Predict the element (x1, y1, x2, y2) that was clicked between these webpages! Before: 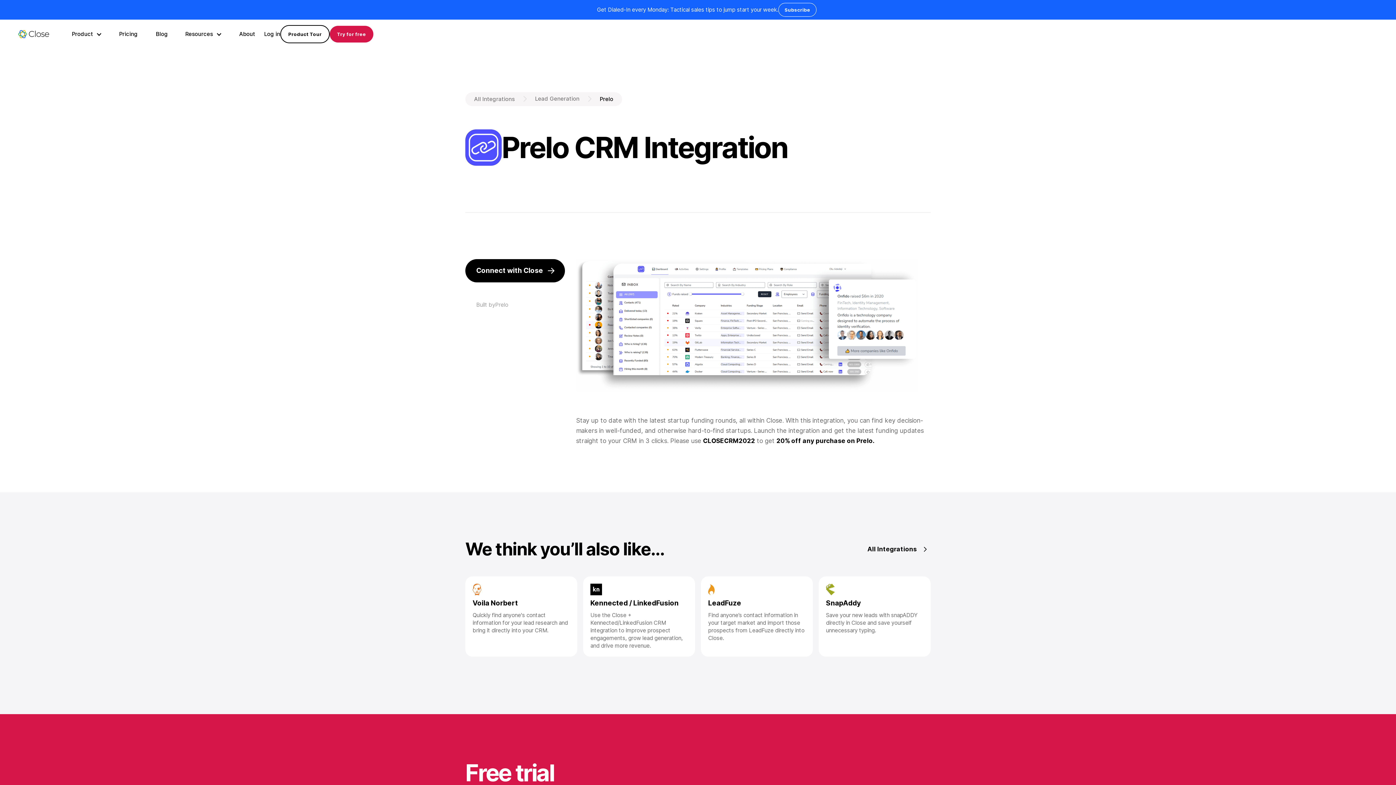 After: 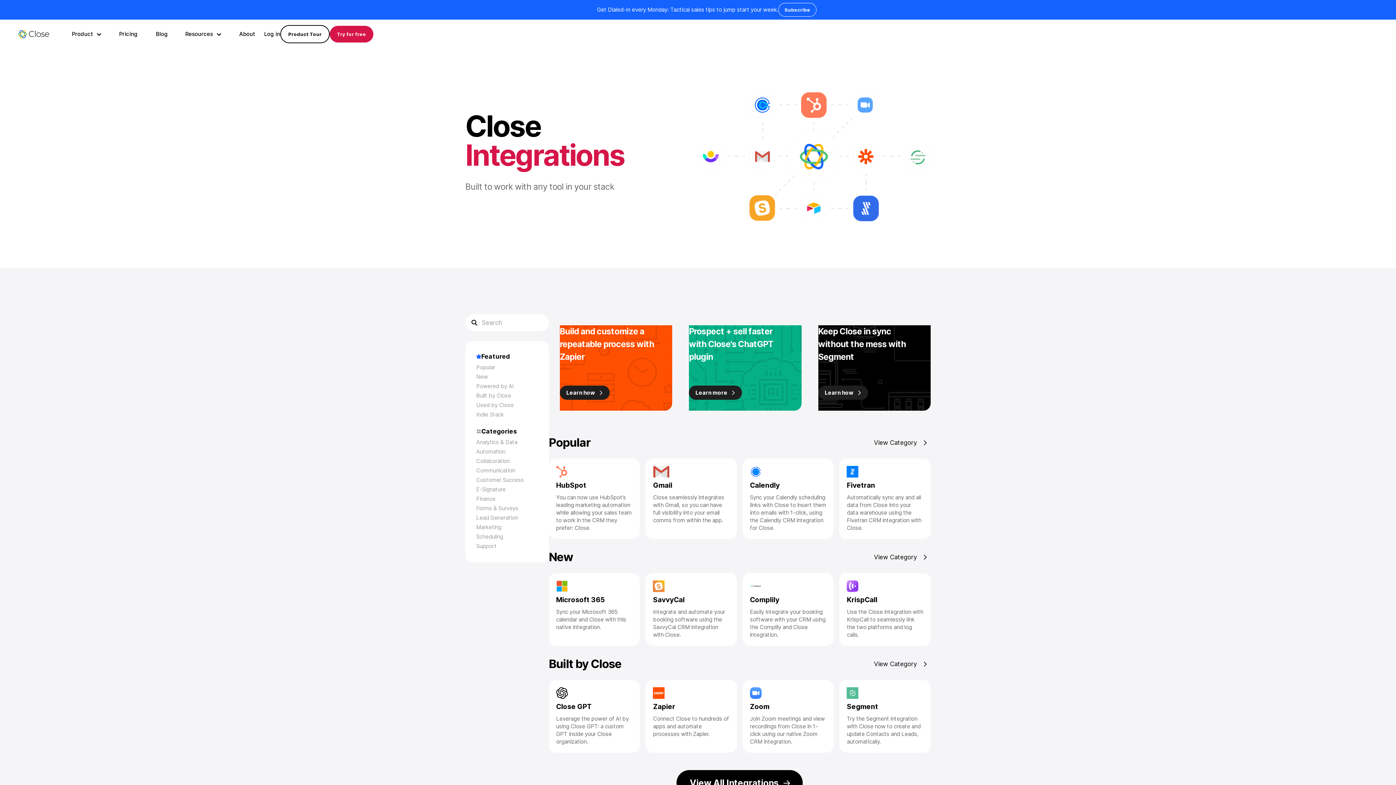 Action: bbox: (474, 94, 514, 103) label: All Integrations